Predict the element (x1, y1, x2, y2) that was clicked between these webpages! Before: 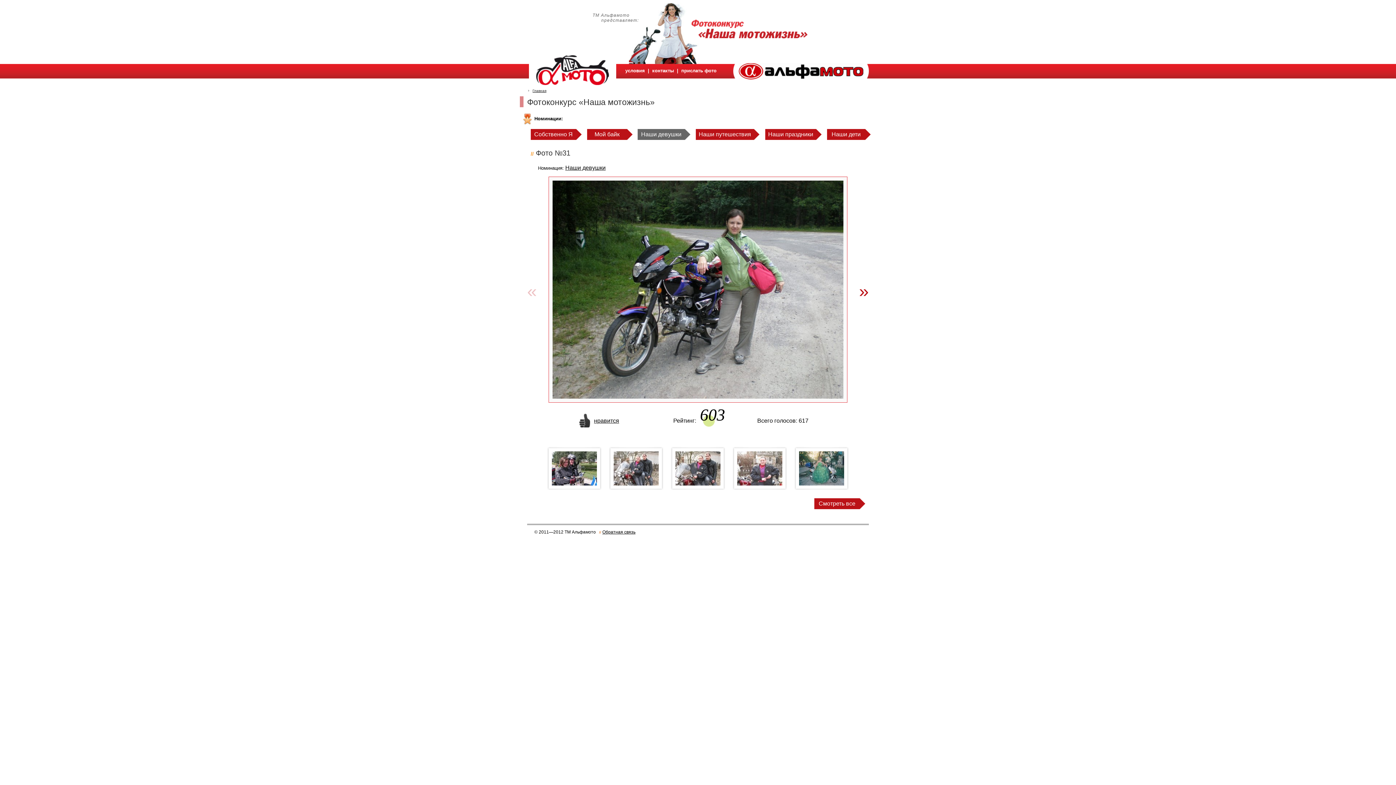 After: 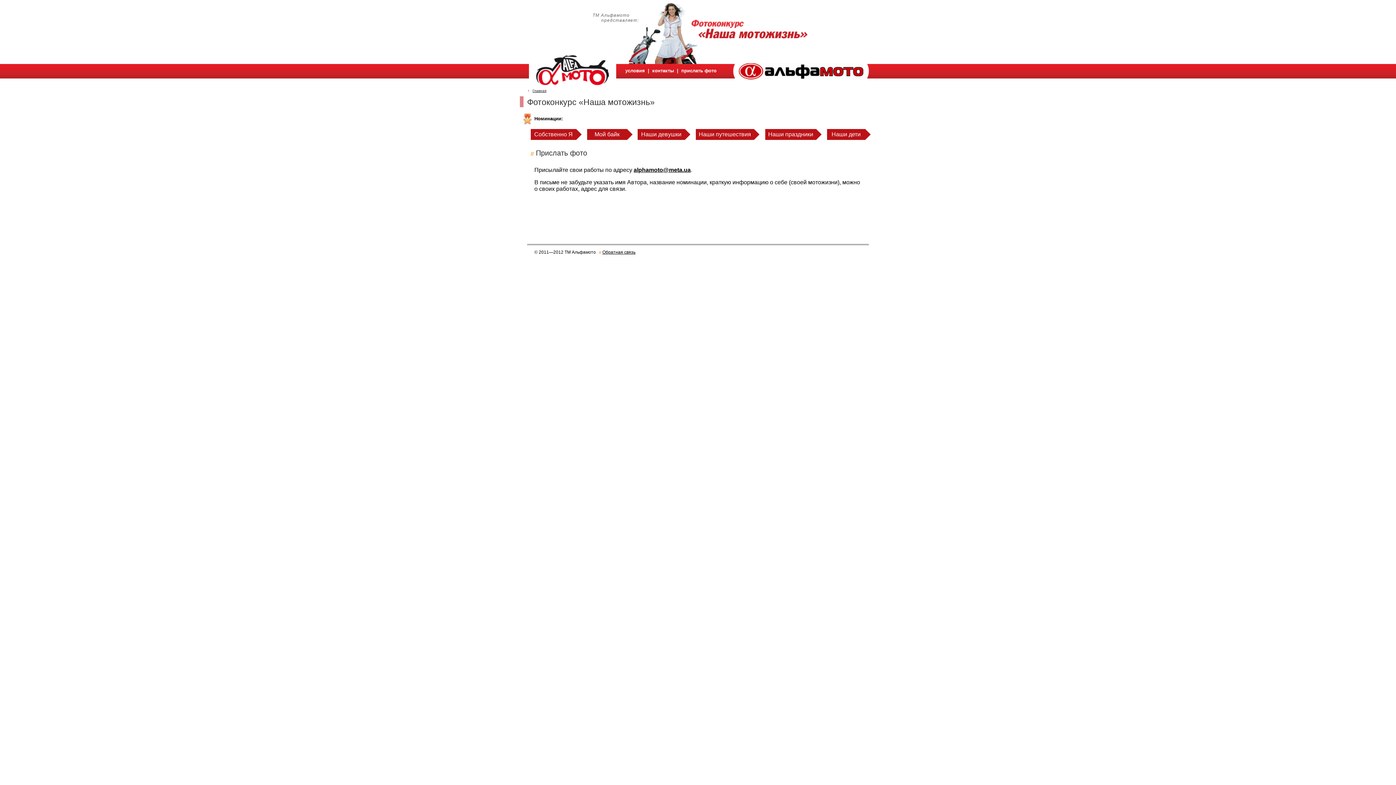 Action: label: прислать фото bbox: (681, 68, 716, 73)